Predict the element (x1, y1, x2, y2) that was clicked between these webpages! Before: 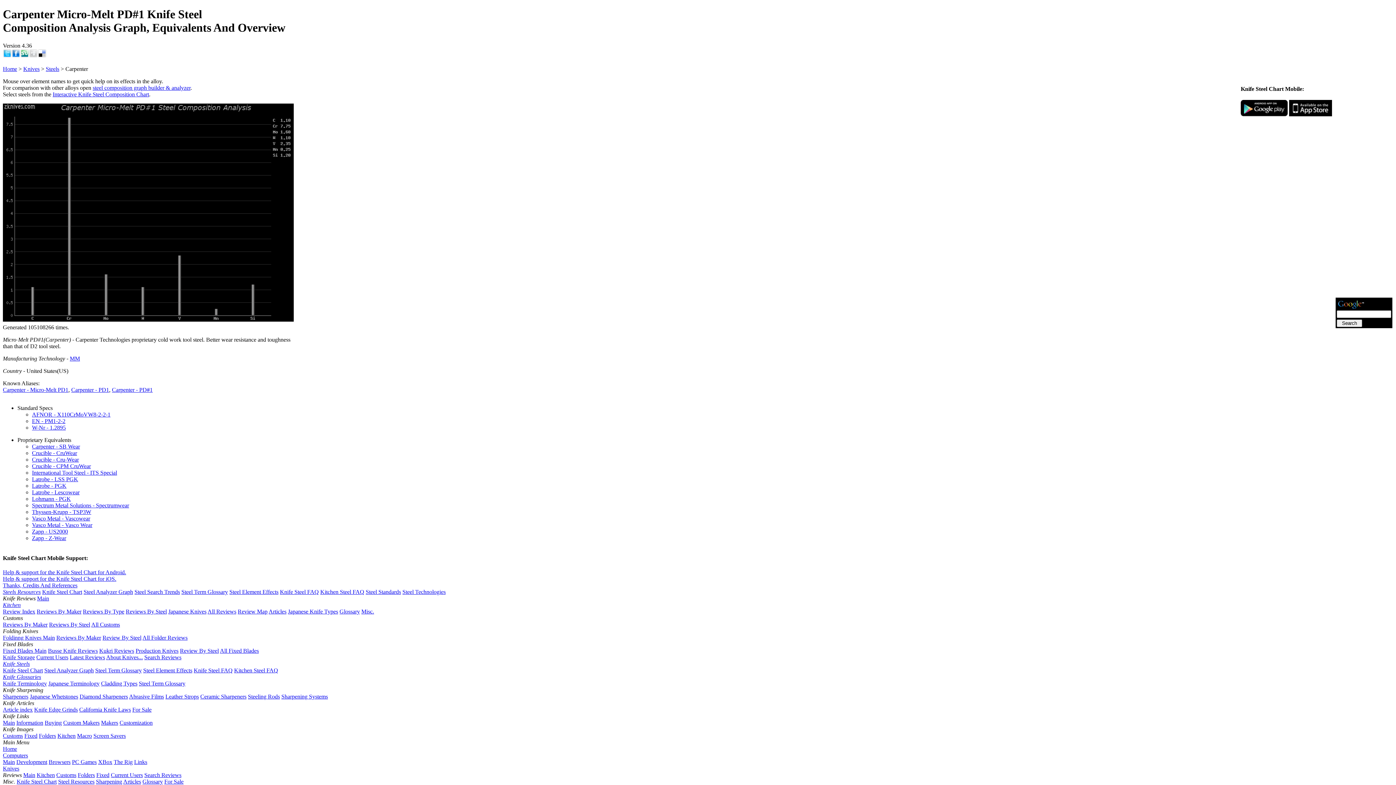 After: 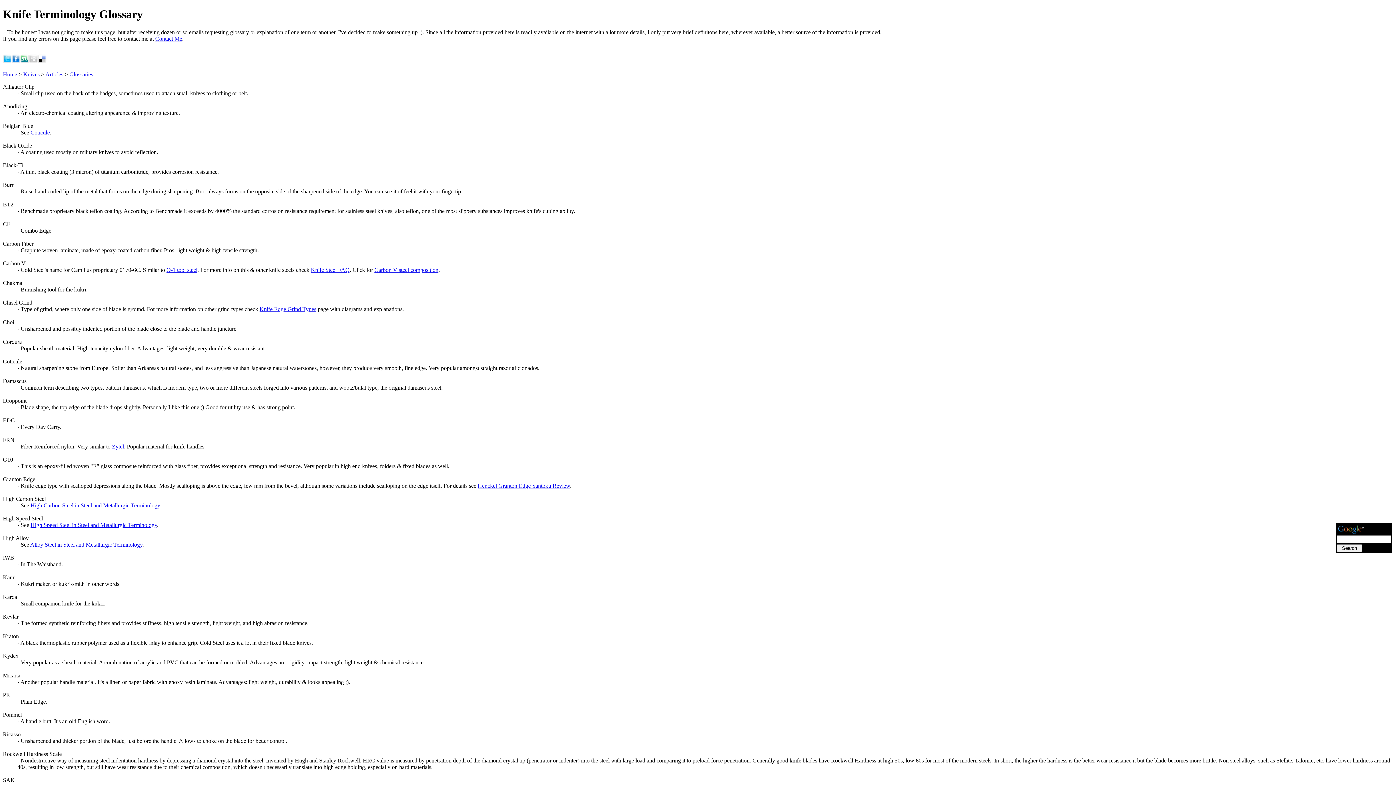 Action: bbox: (142, 779, 162, 785) label: Glossary